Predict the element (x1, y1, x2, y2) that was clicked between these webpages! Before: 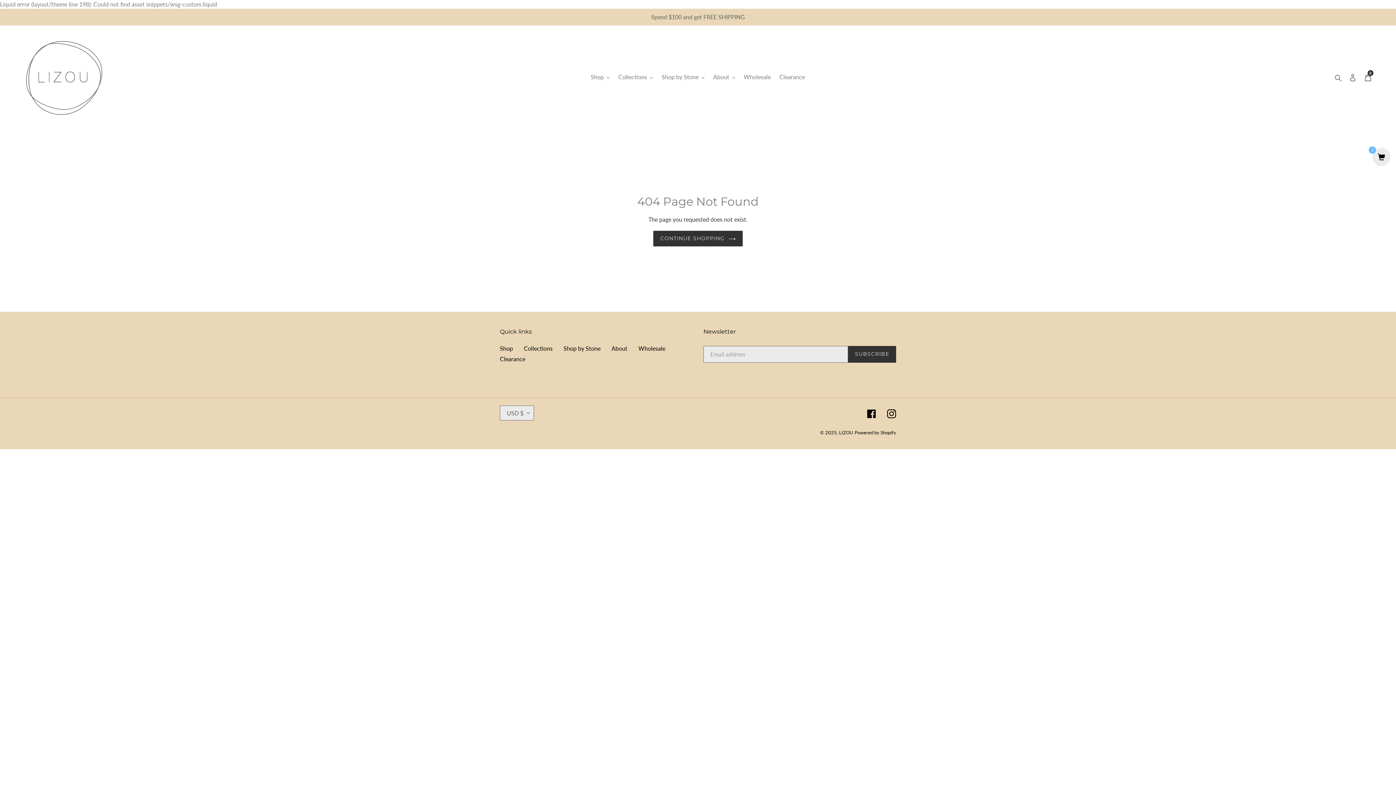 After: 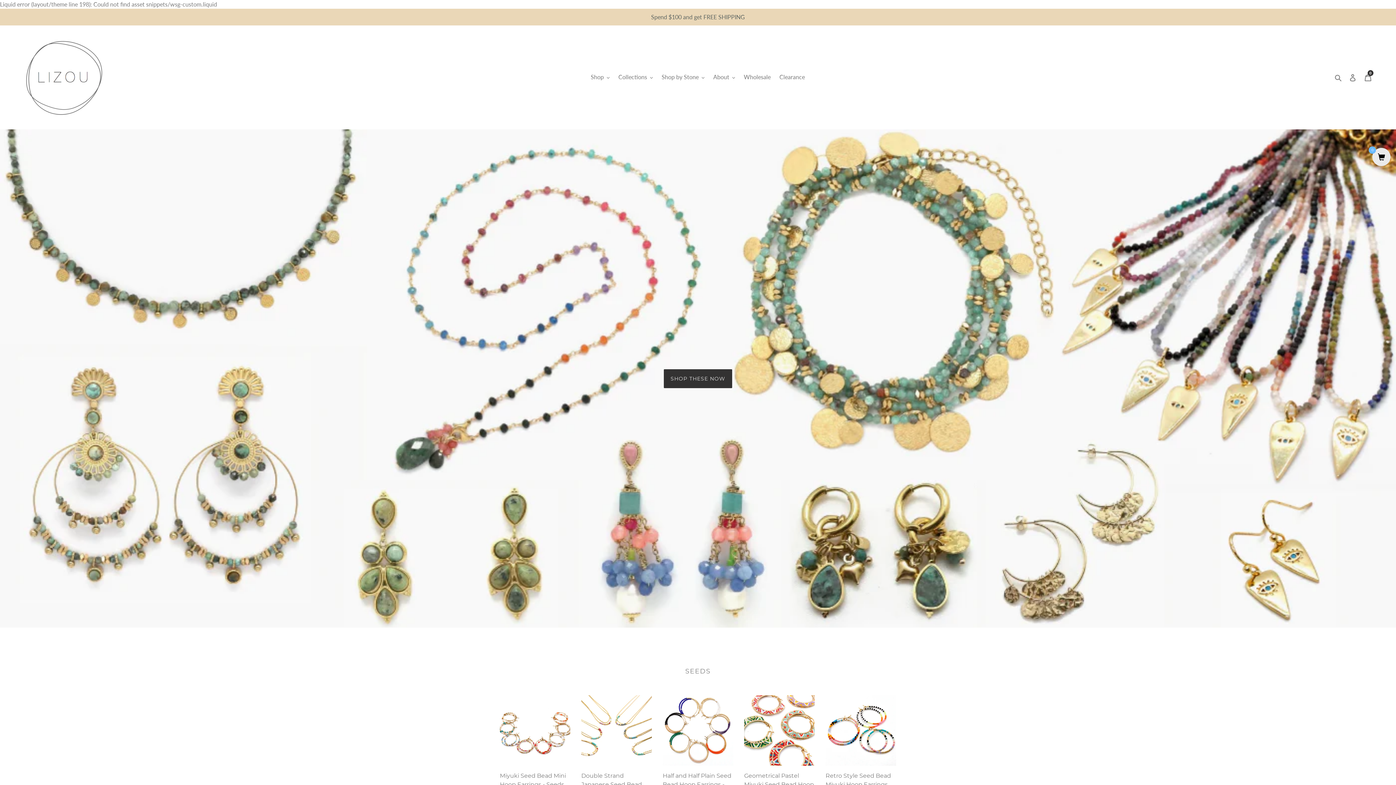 Action: bbox: (839, 429, 853, 435) label: LIZOU